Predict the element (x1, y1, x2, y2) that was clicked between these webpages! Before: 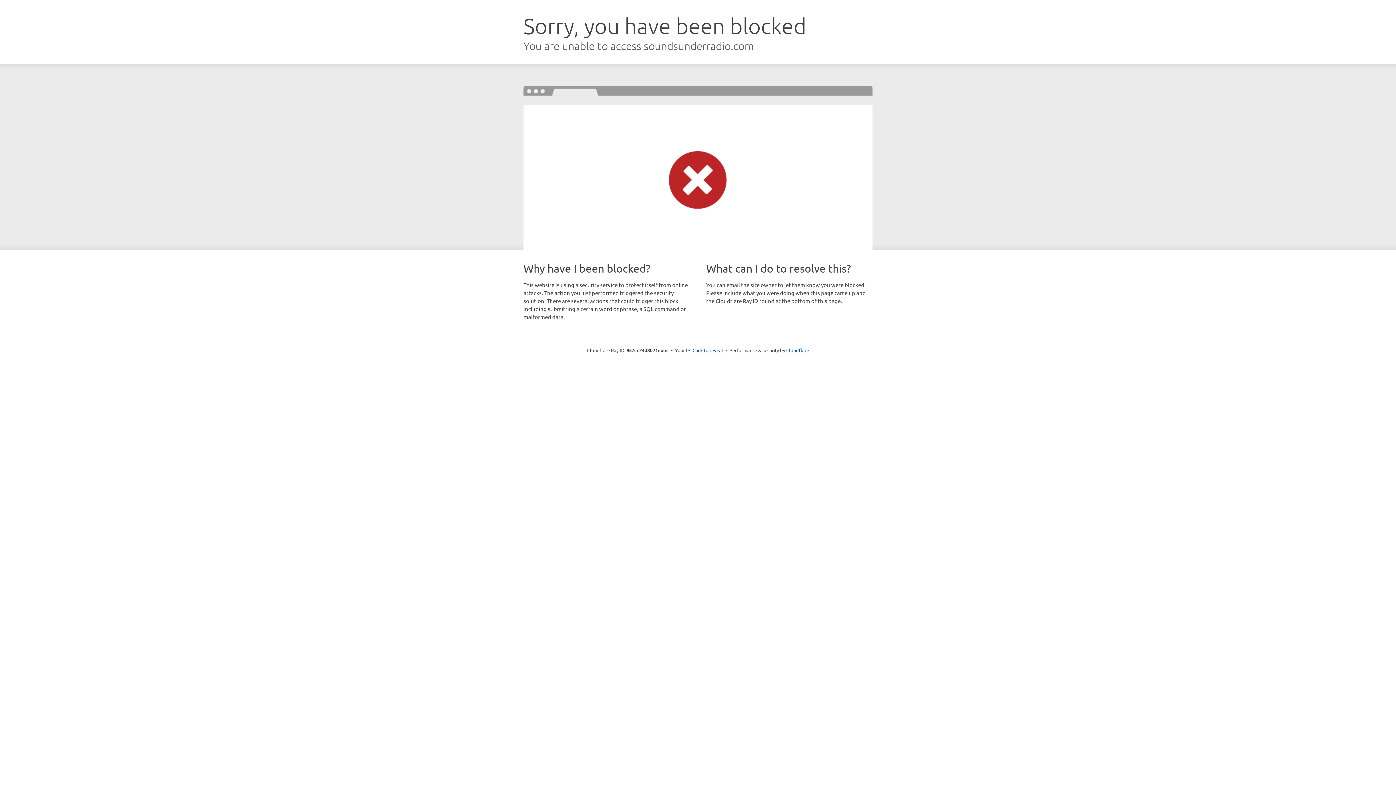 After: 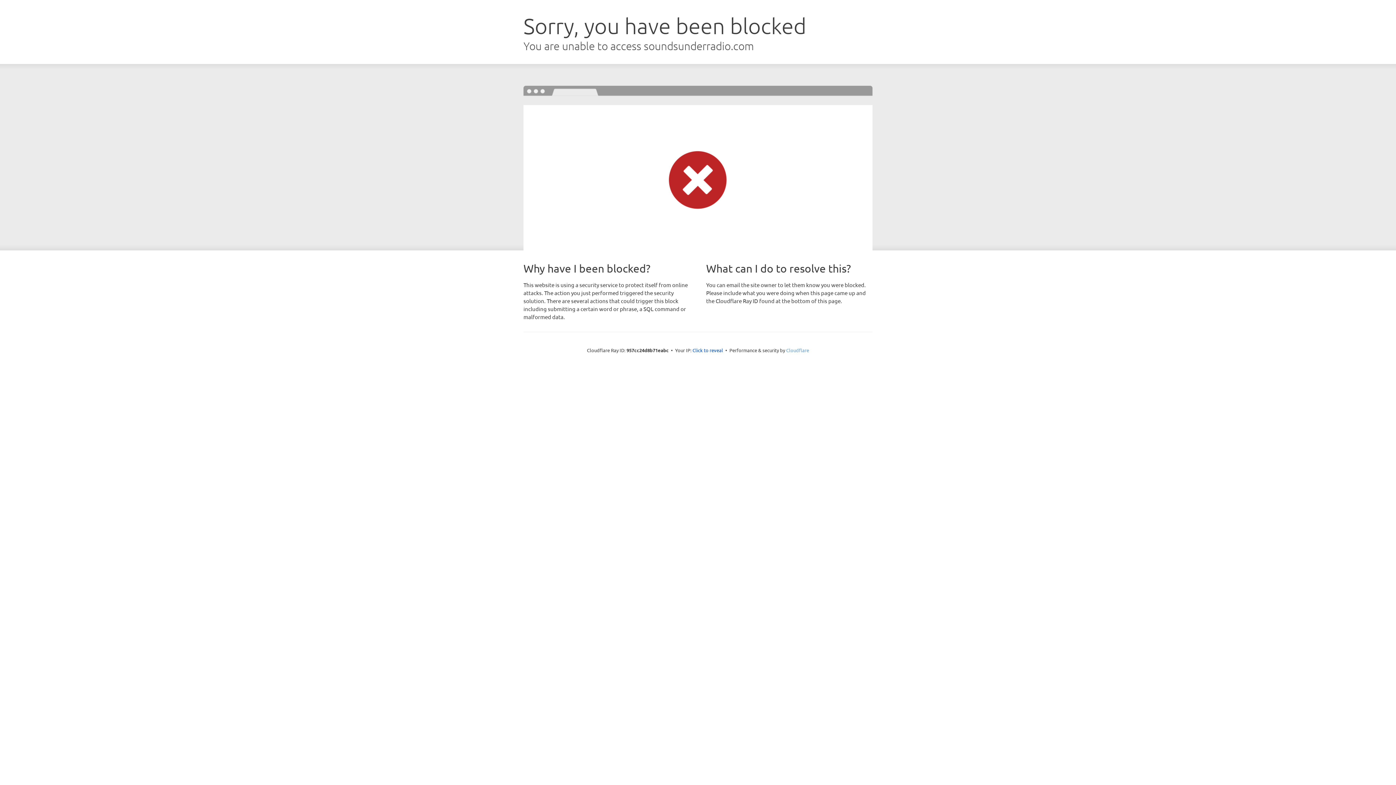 Action: label: Cloudflare bbox: (786, 347, 809, 353)